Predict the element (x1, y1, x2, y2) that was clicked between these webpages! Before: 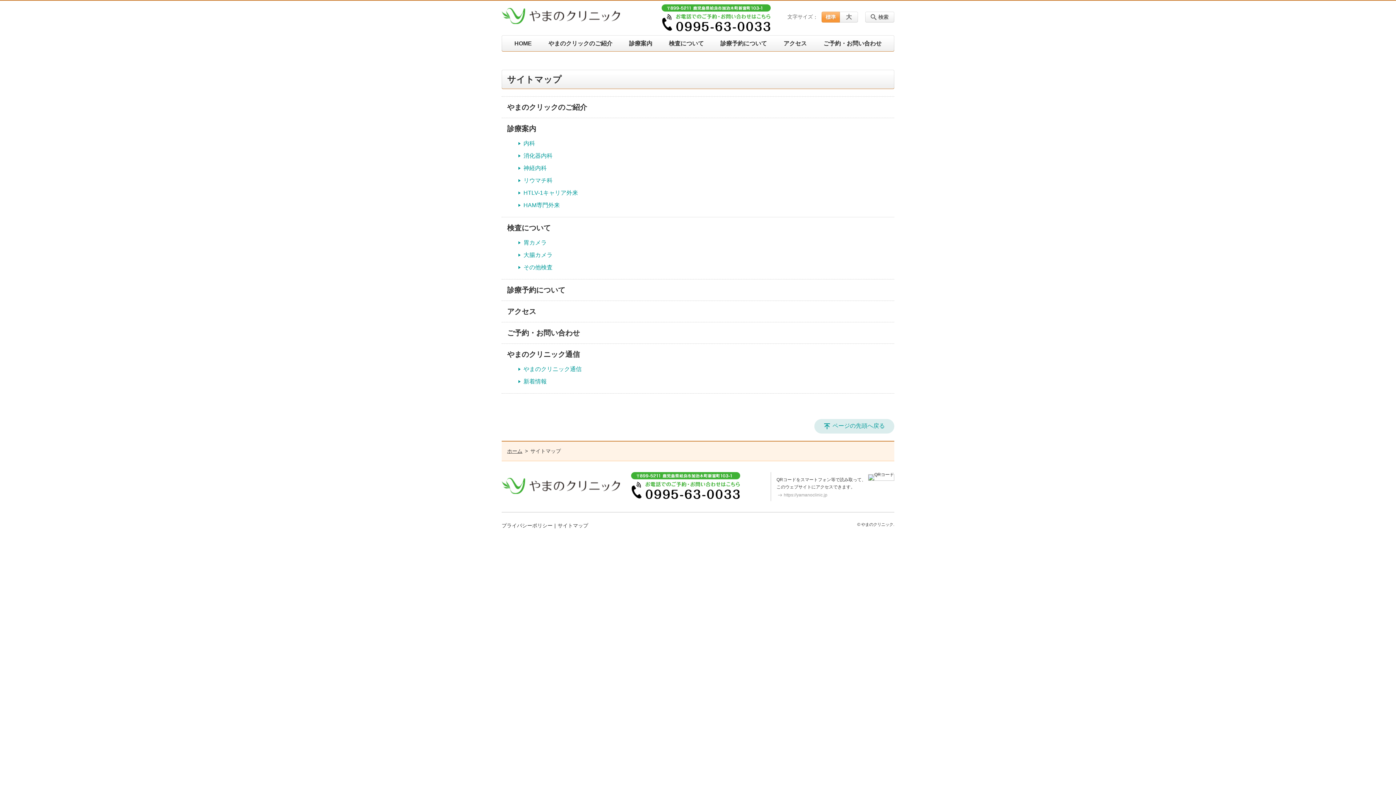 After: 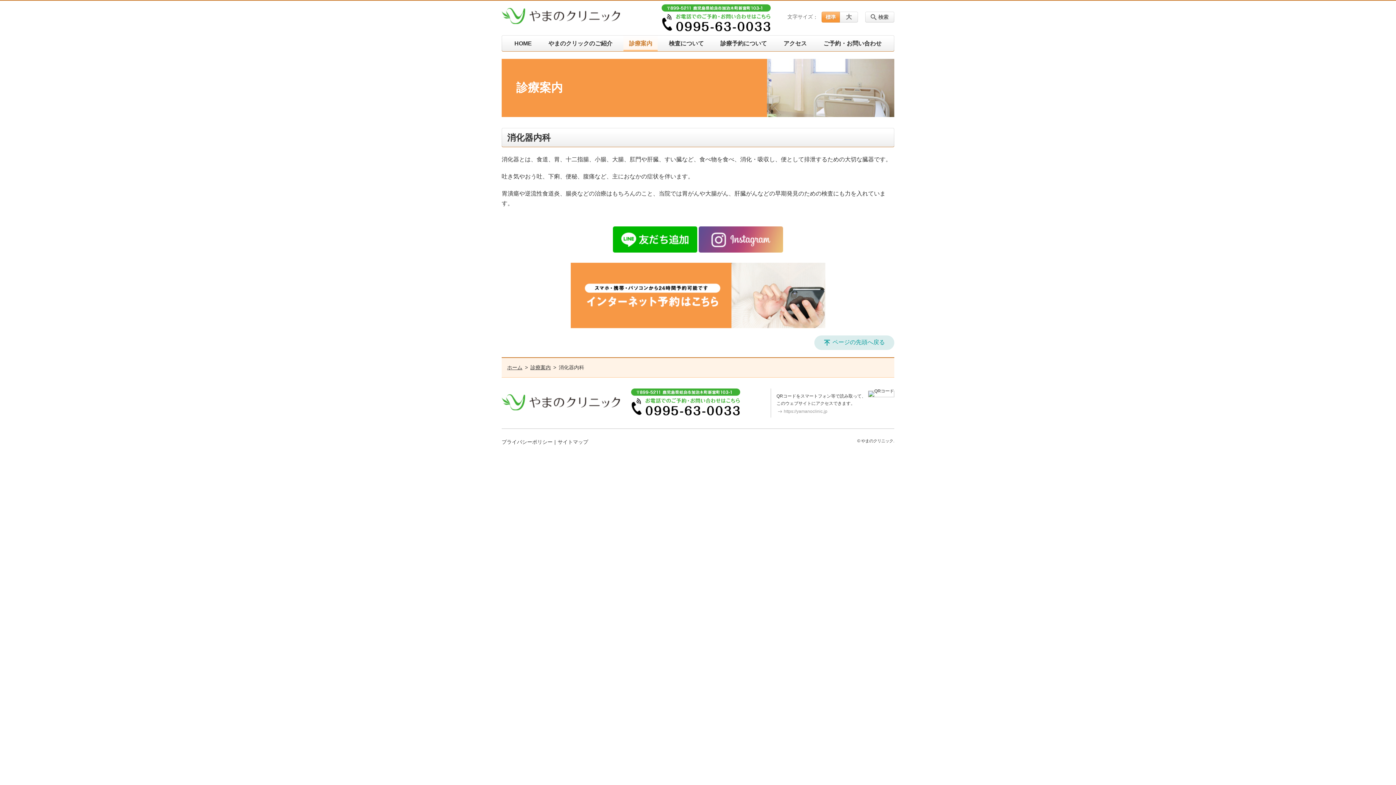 Action: bbox: (523, 152, 552, 158) label: 消化器内科